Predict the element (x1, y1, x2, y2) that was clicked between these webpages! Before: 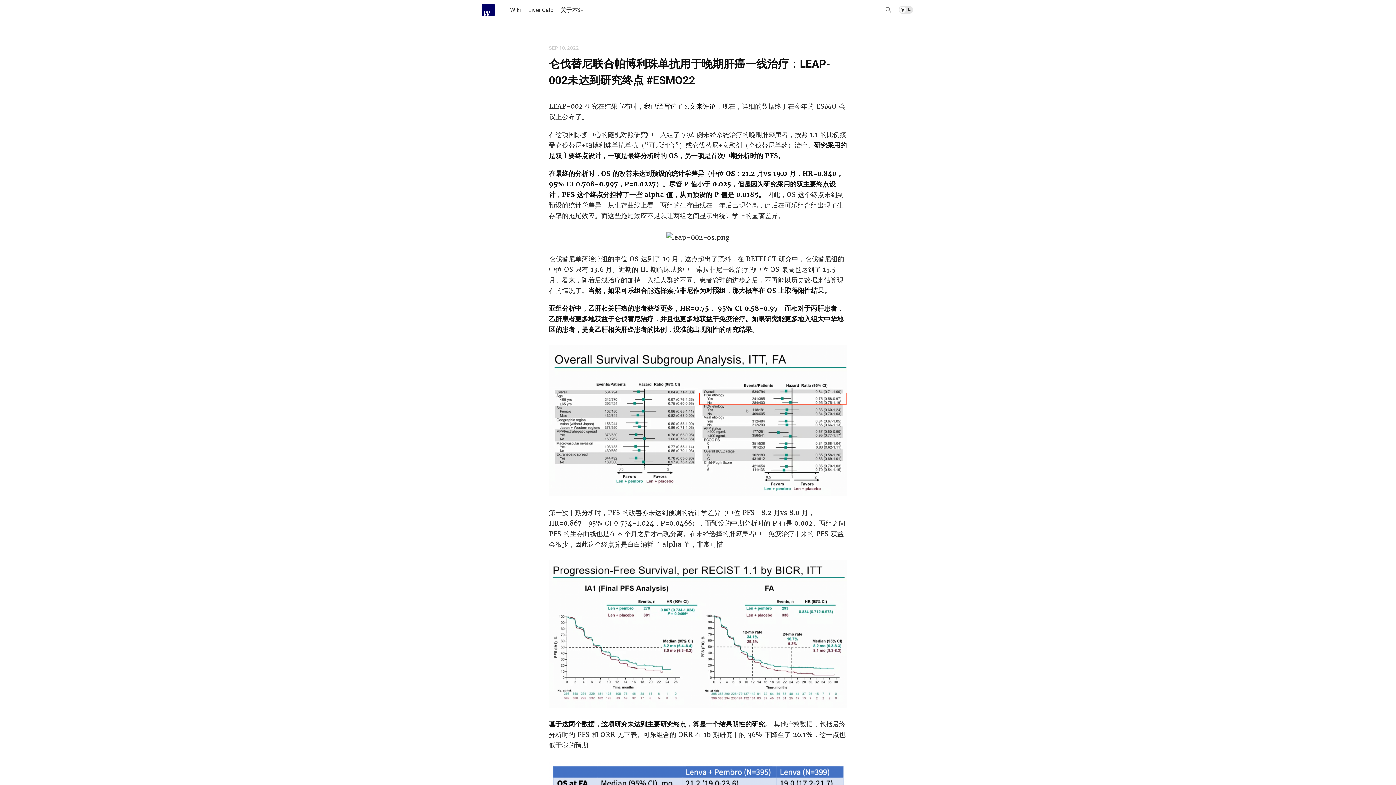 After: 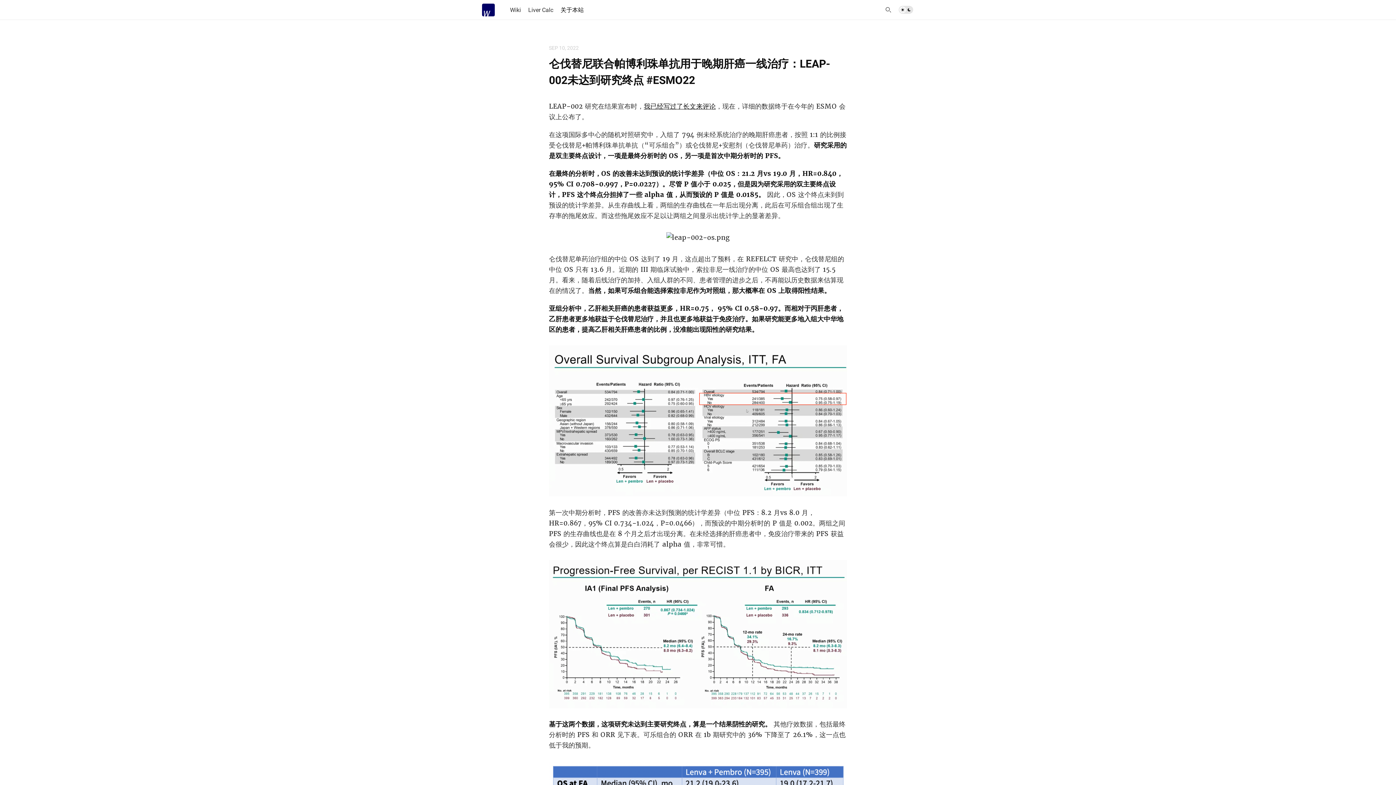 Action: label: 关于本站 bbox: (557, 0, 587, 20)